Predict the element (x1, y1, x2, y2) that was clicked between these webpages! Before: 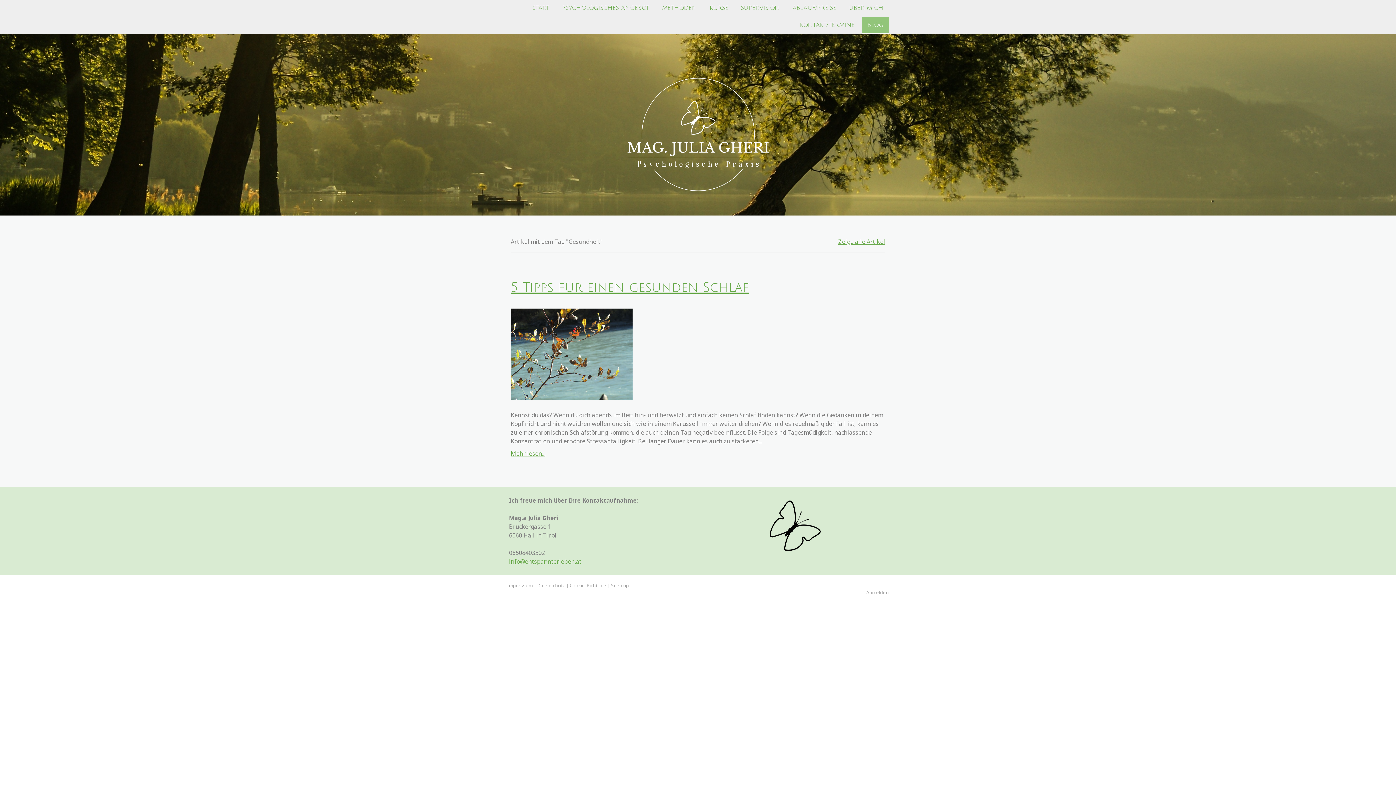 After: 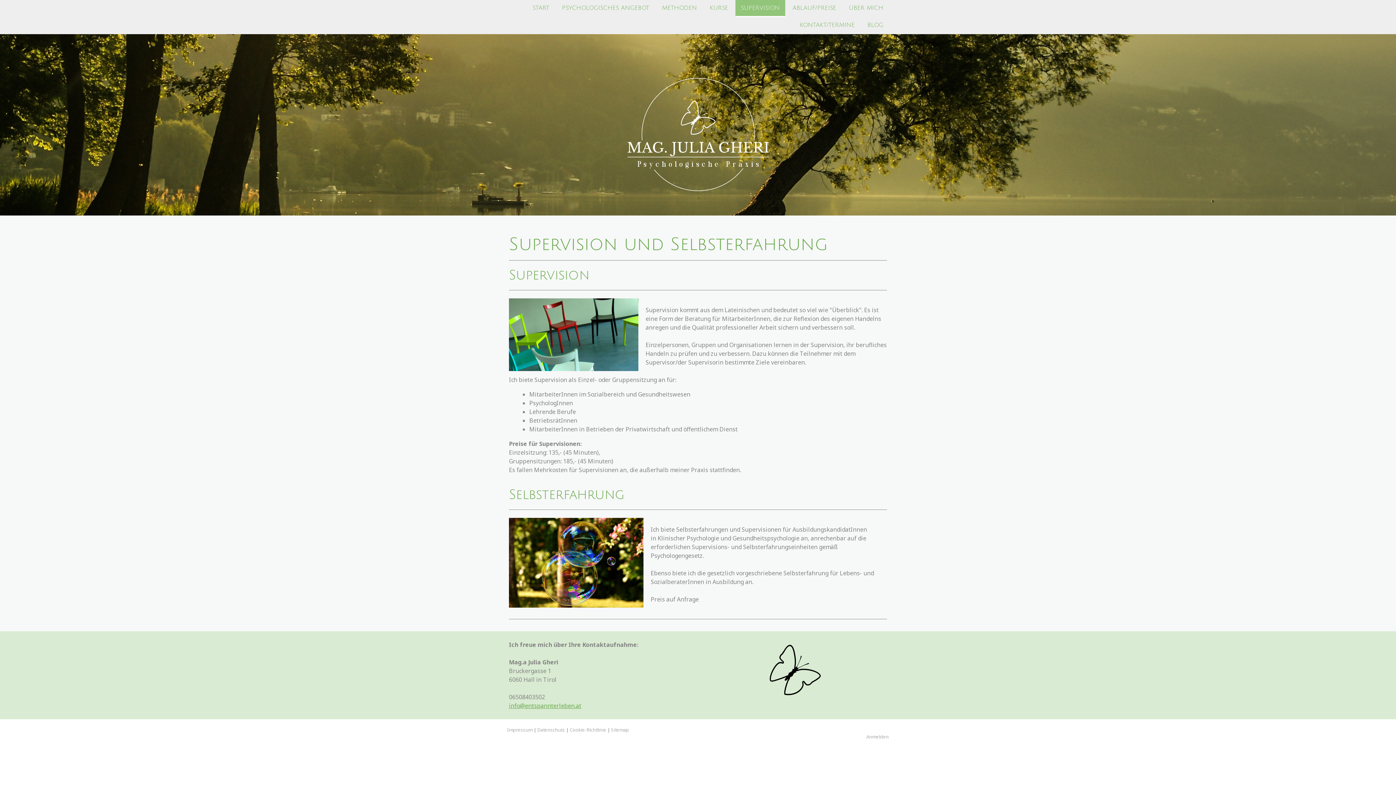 Action: label: SUPERVISION bbox: (735, 0, 785, 17)